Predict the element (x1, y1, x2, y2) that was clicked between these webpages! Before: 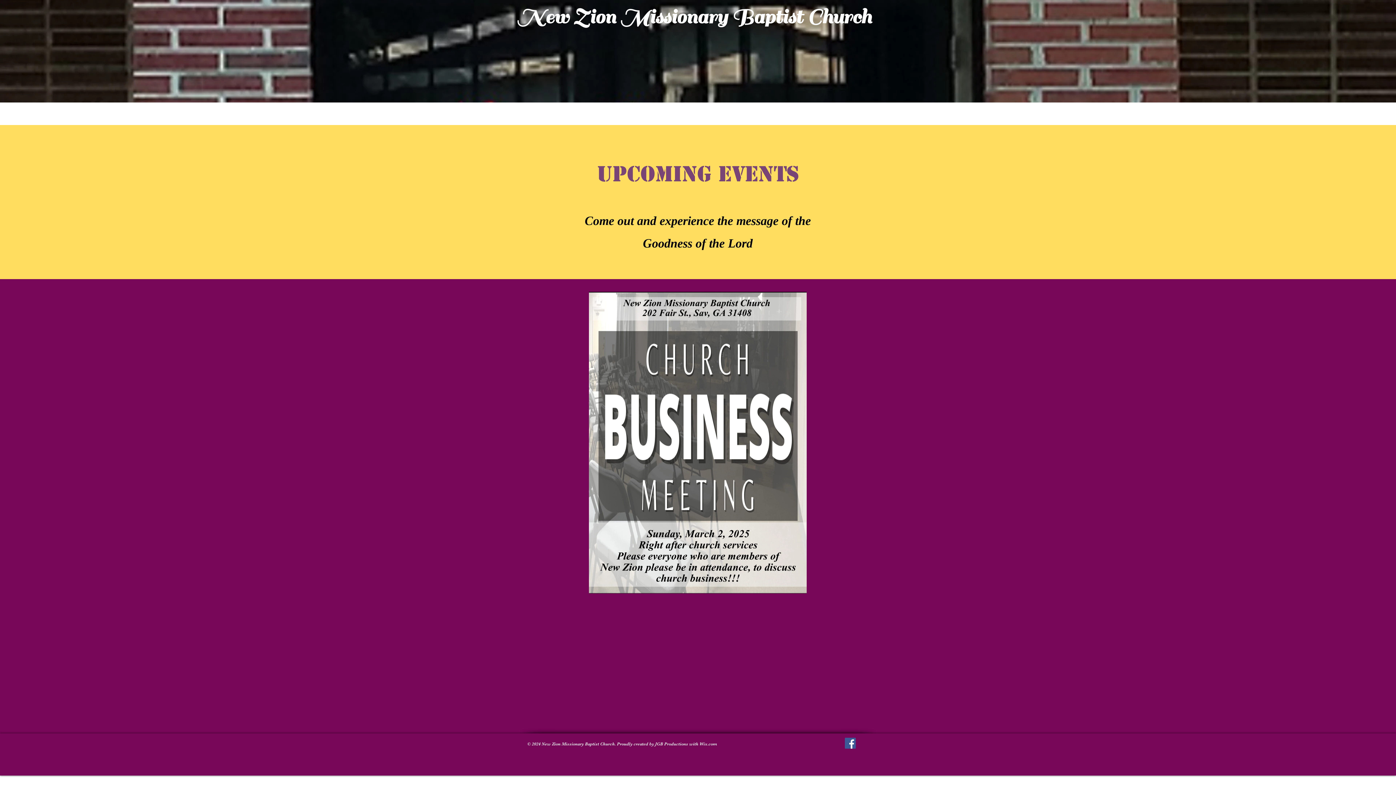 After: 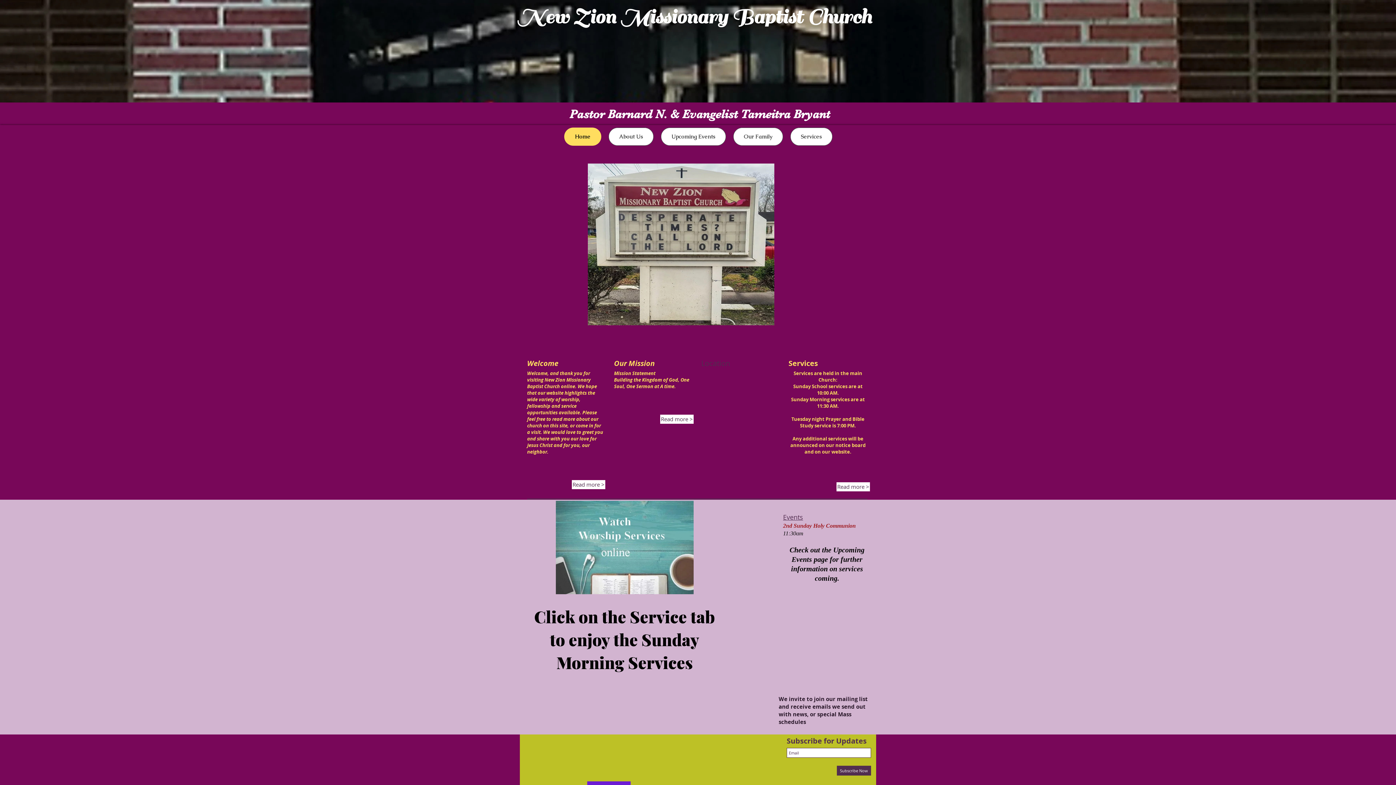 Action: label: New Zion Missionary Baptist Church bbox: (517, 4, 871, 29)